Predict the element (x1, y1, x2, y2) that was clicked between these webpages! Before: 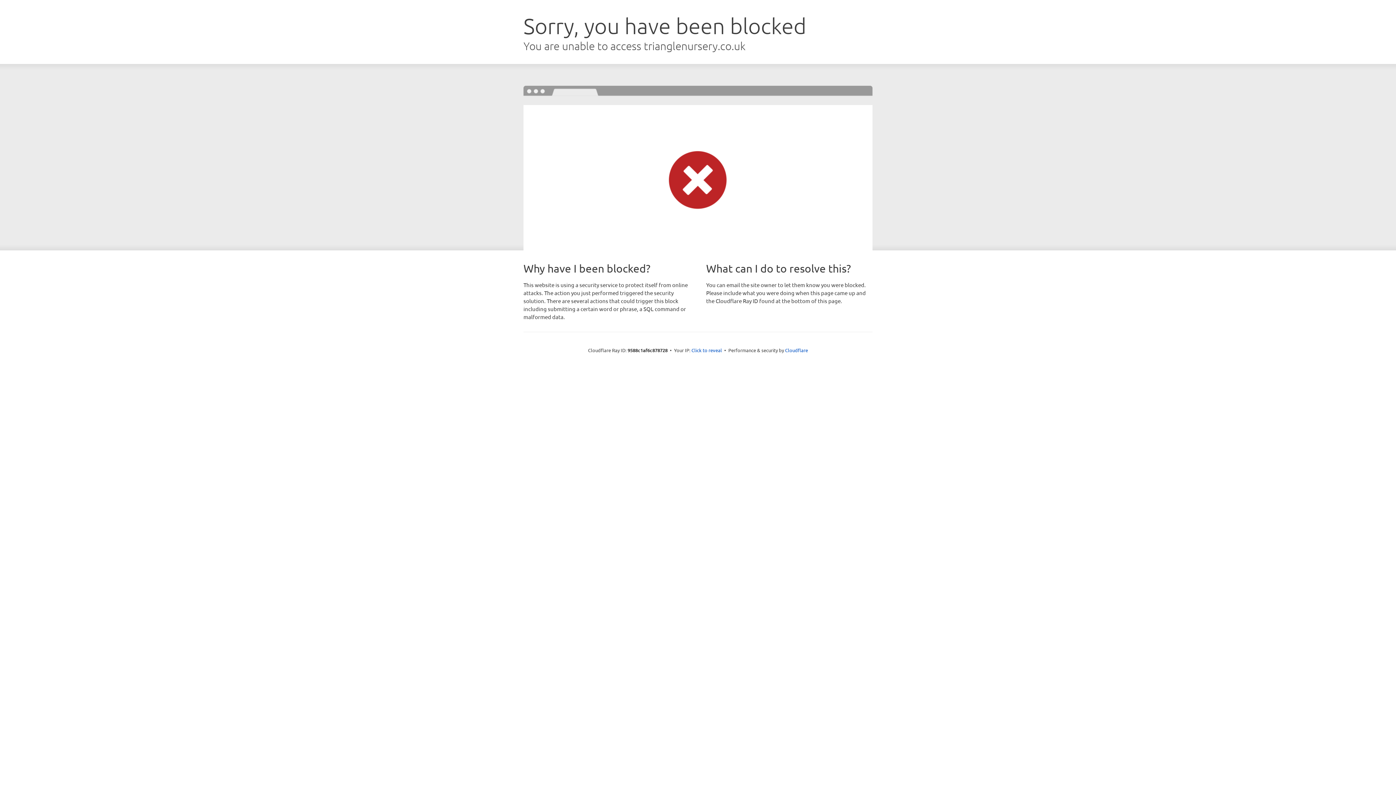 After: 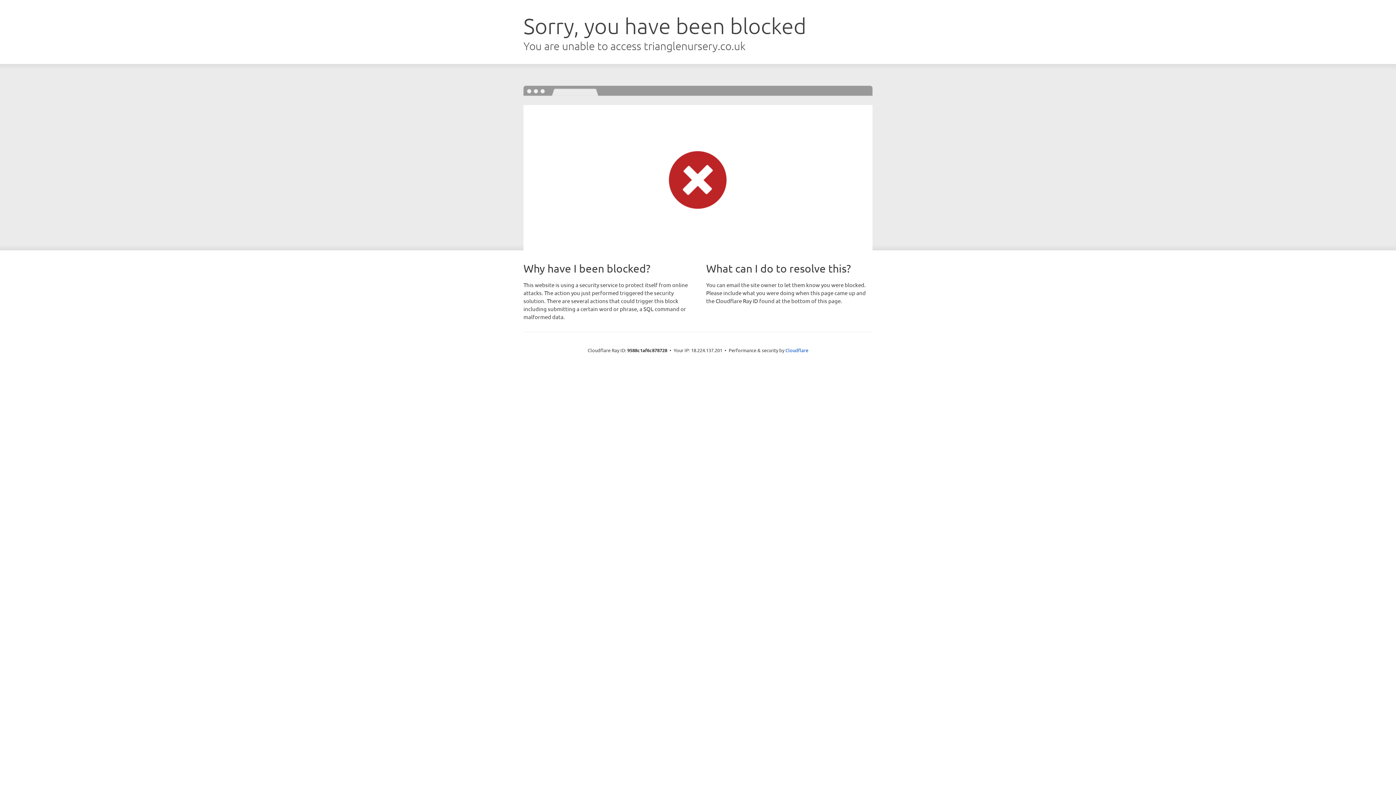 Action: bbox: (691, 346, 722, 353) label: Click to reveal